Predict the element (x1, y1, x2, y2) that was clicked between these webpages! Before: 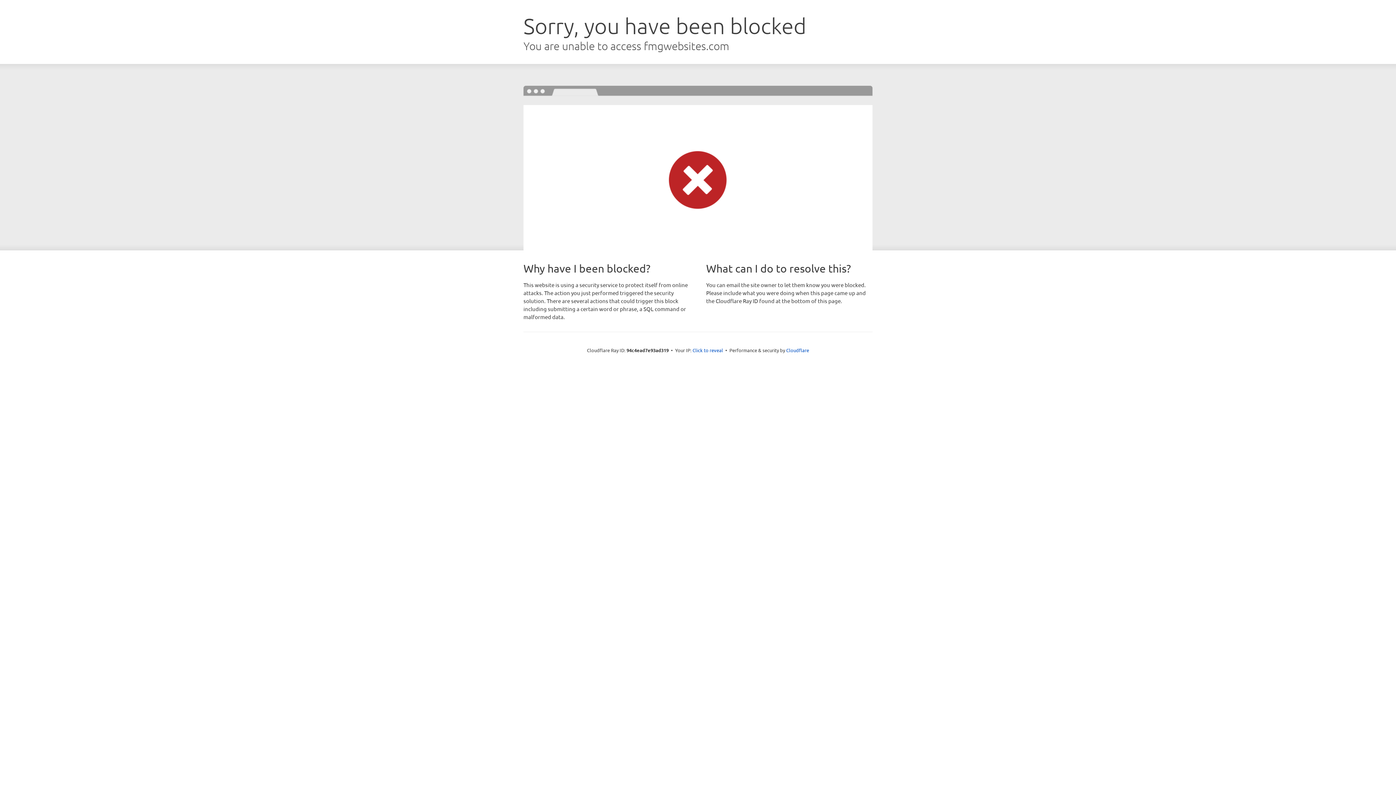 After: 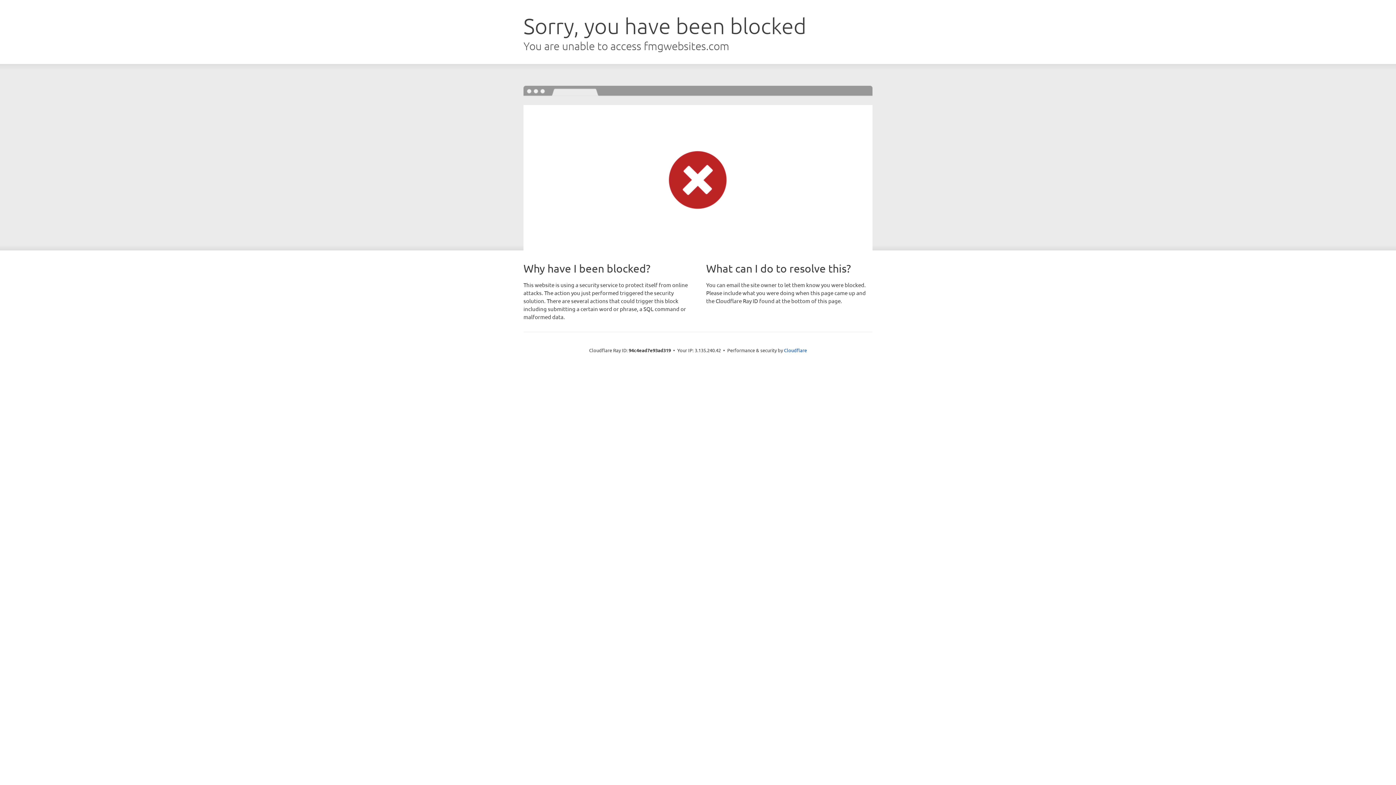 Action: label: Click to reveal bbox: (692, 346, 723, 353)